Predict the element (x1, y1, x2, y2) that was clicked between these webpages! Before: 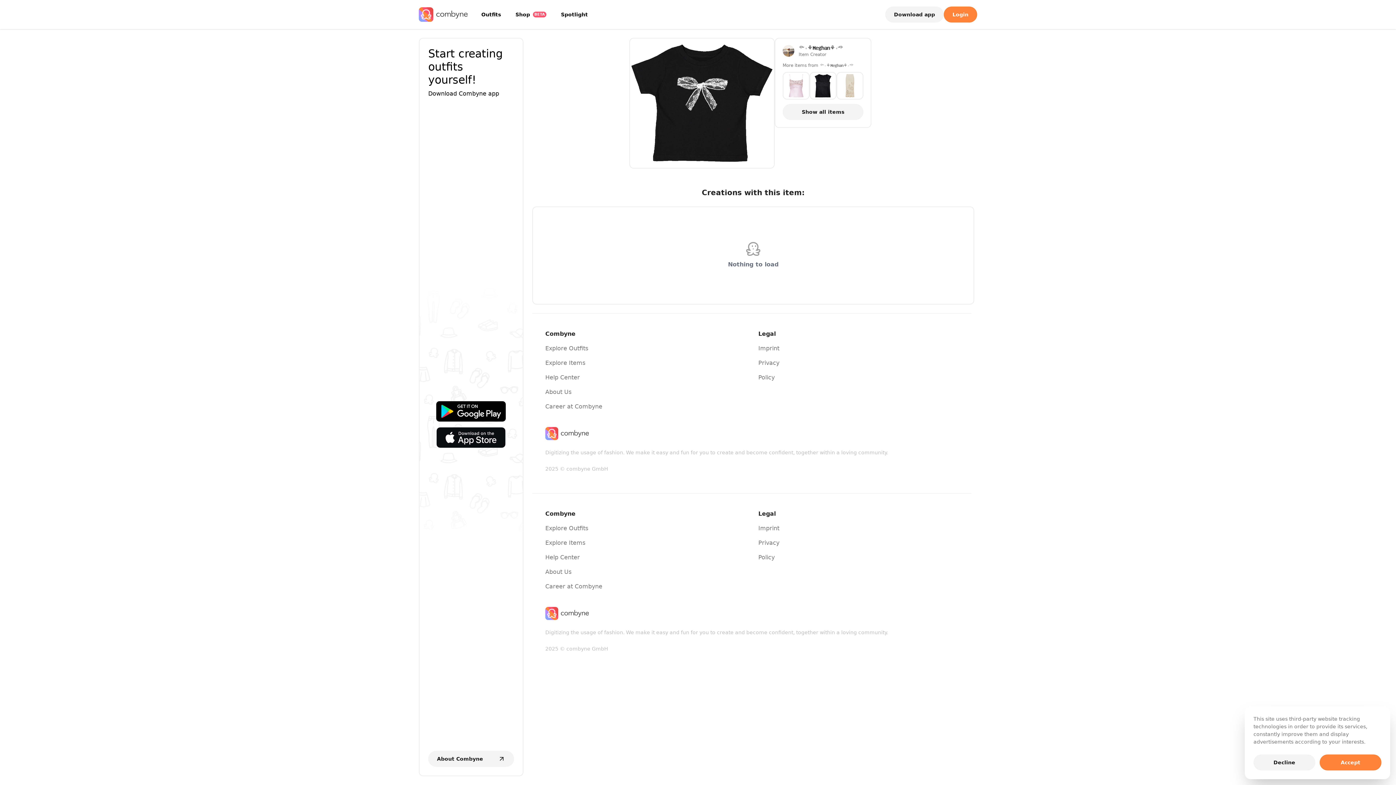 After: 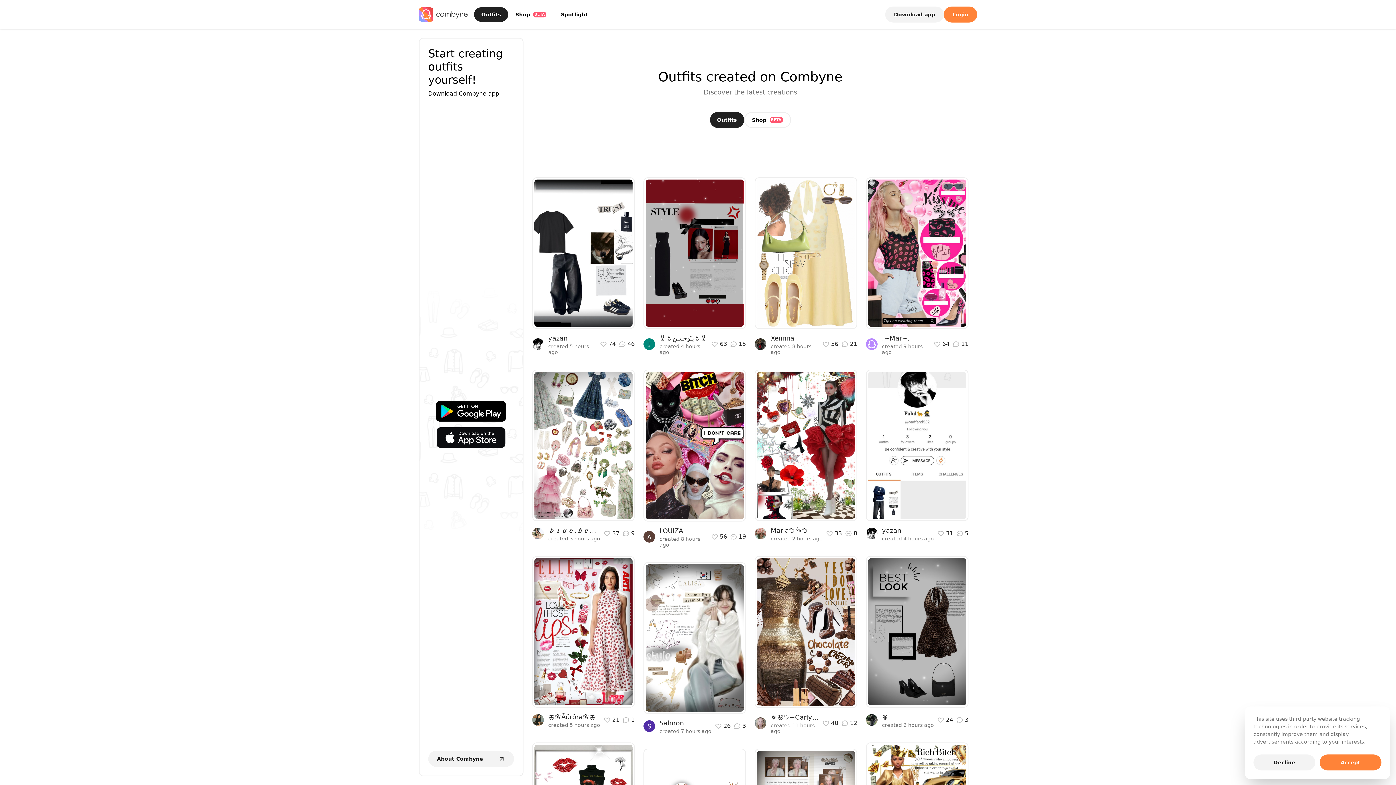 Action: bbox: (545, 525, 588, 532) label: Explore Outfits